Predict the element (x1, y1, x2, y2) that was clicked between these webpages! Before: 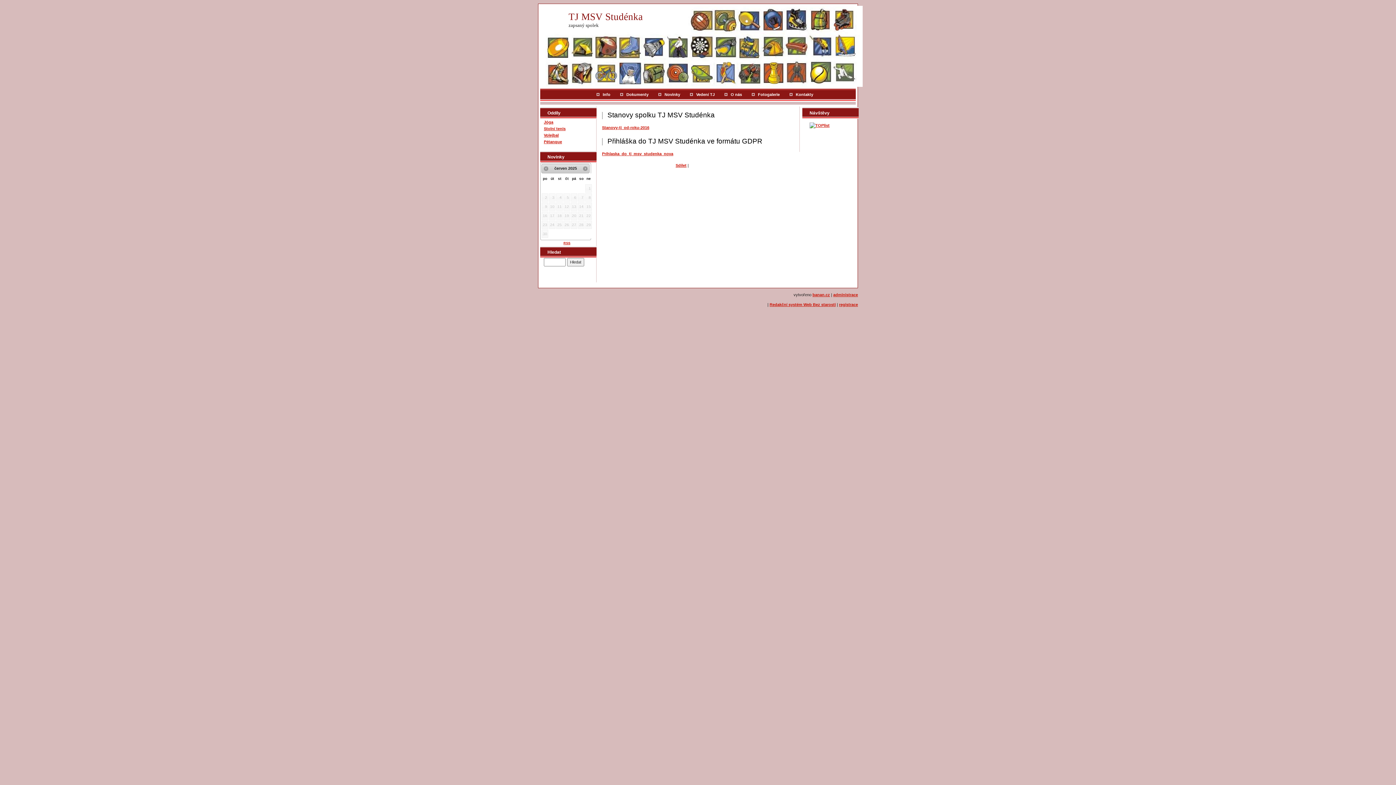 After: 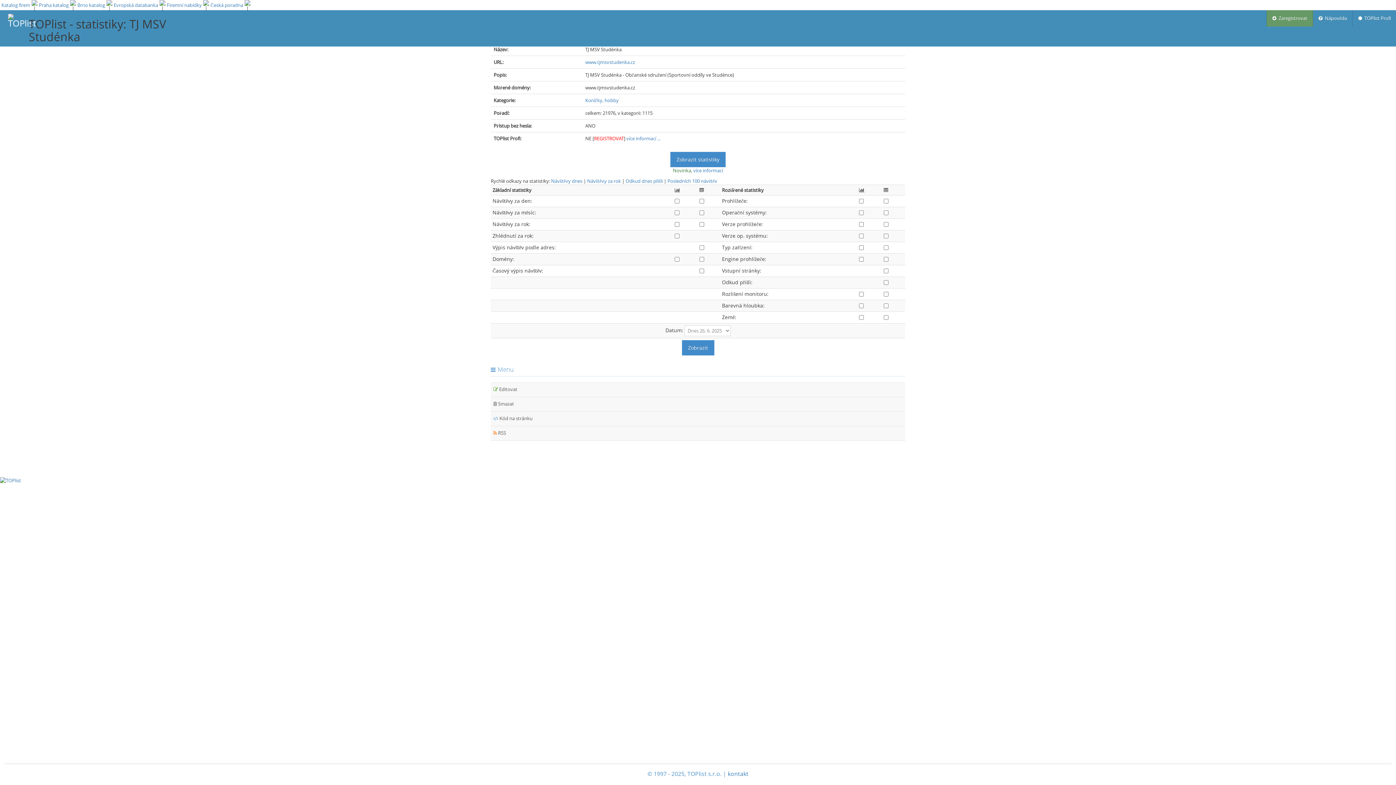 Action: bbox: (806, 123, 833, 127)